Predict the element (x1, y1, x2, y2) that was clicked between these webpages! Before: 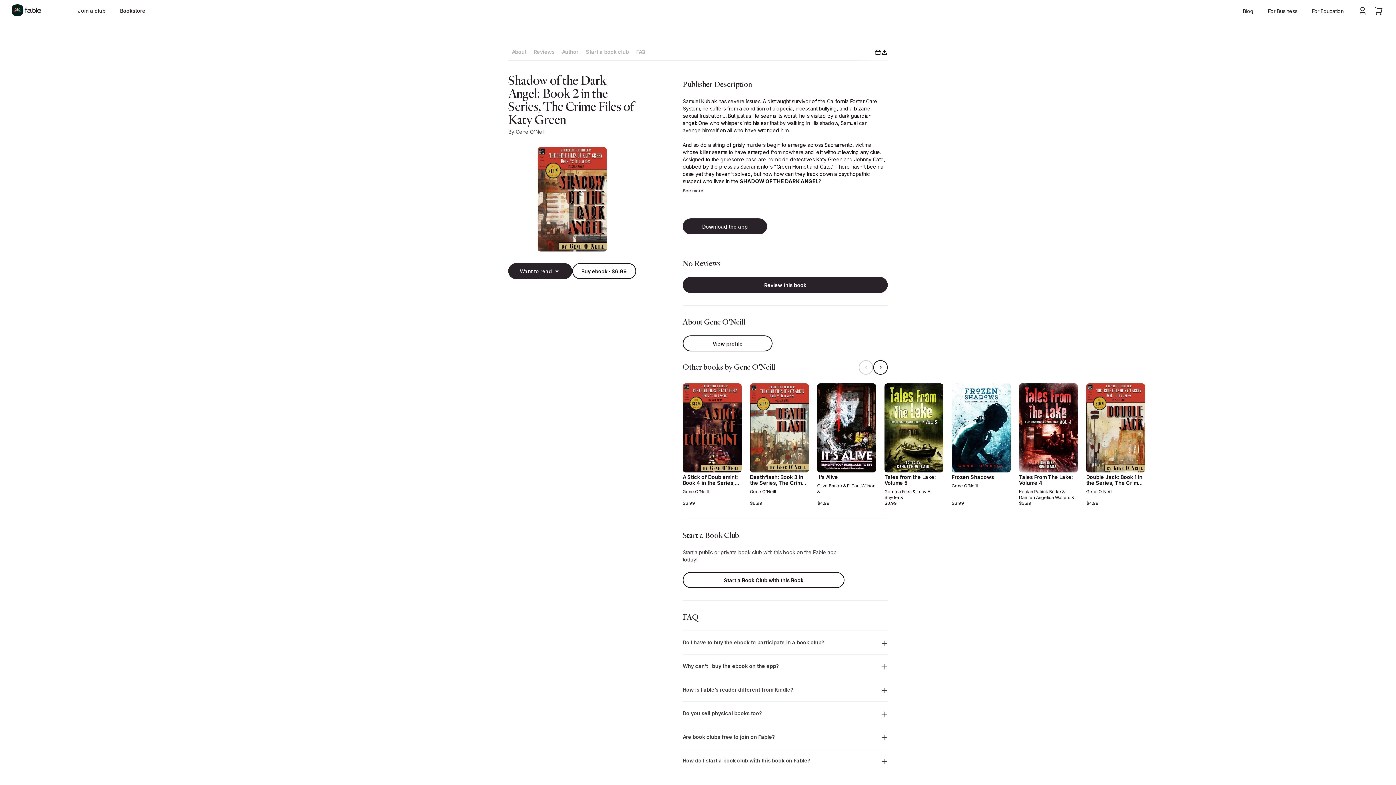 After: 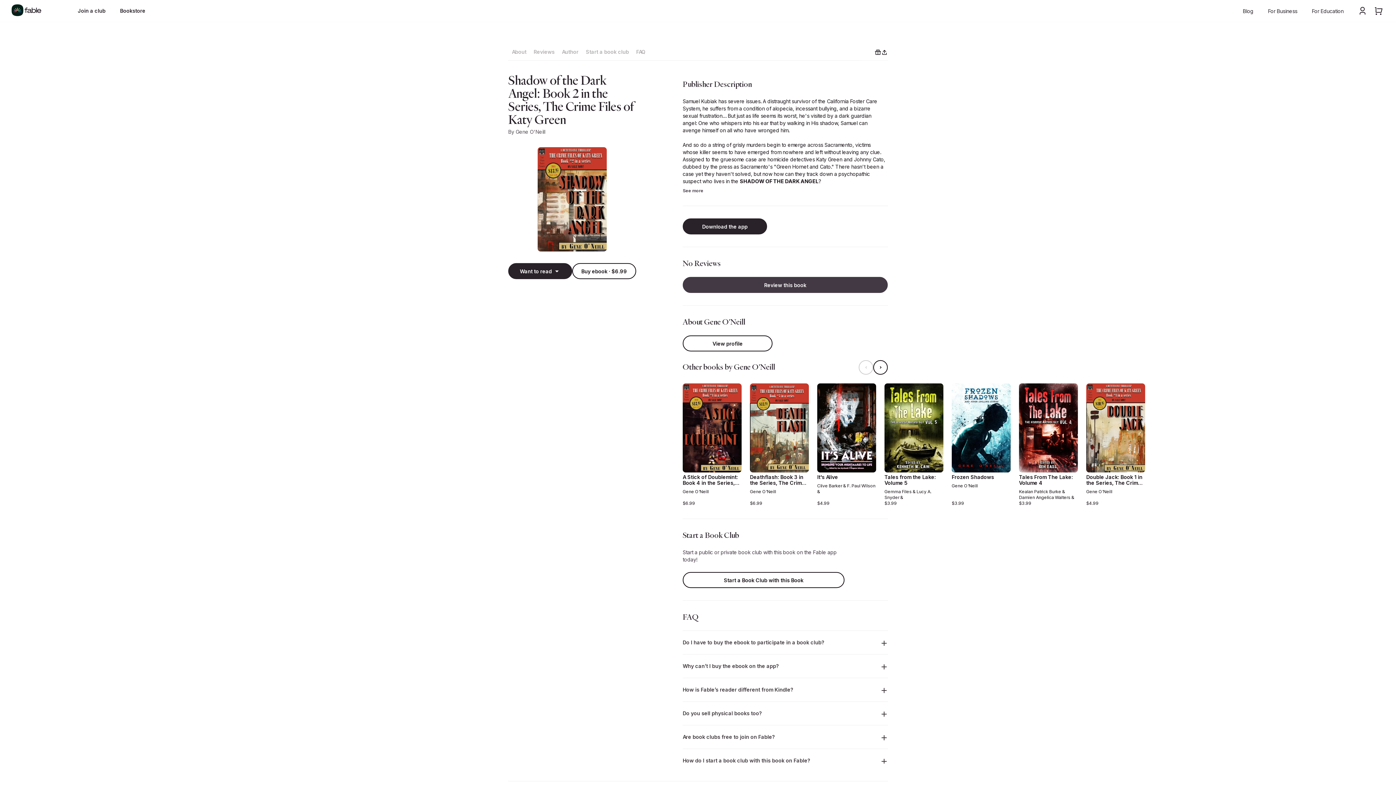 Action: label: Review this book bbox: (682, 271, 888, 287)